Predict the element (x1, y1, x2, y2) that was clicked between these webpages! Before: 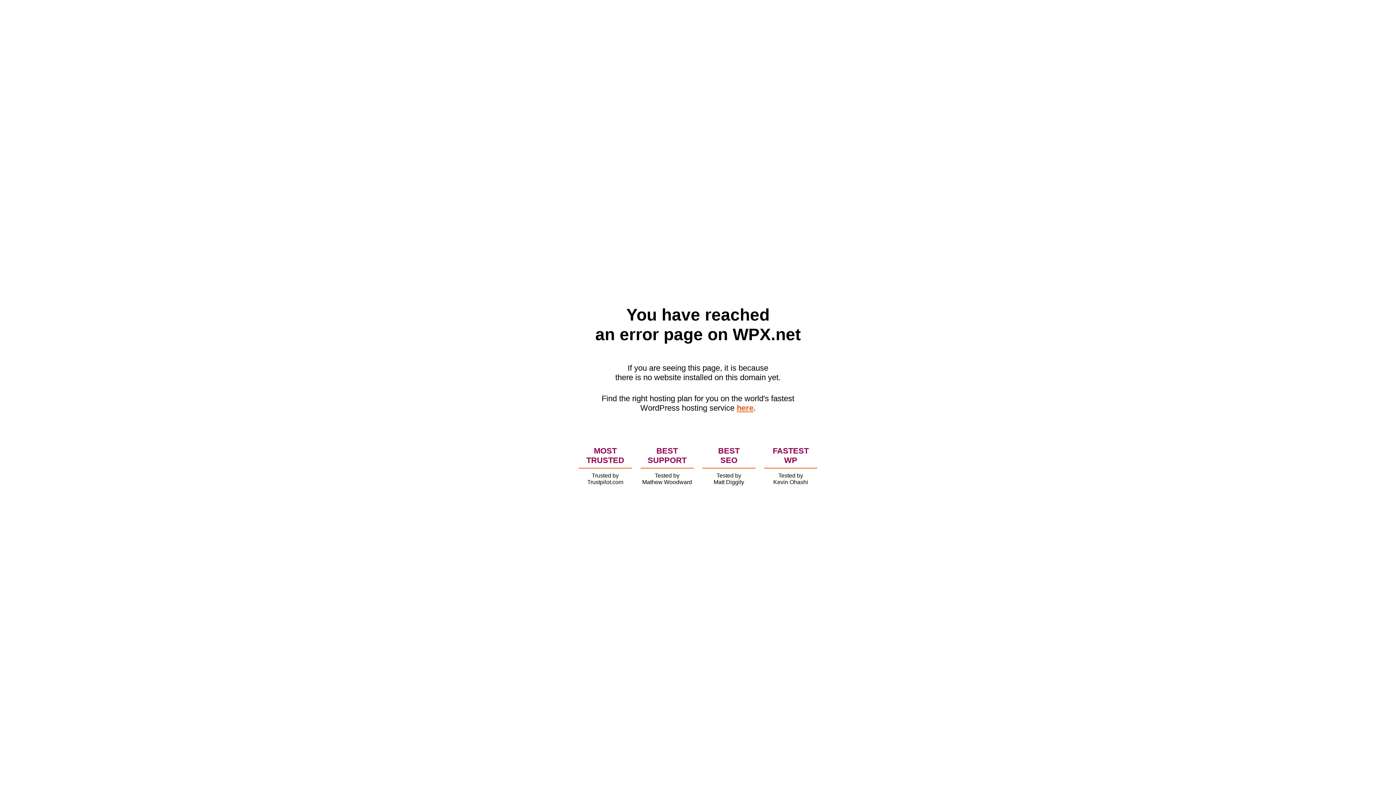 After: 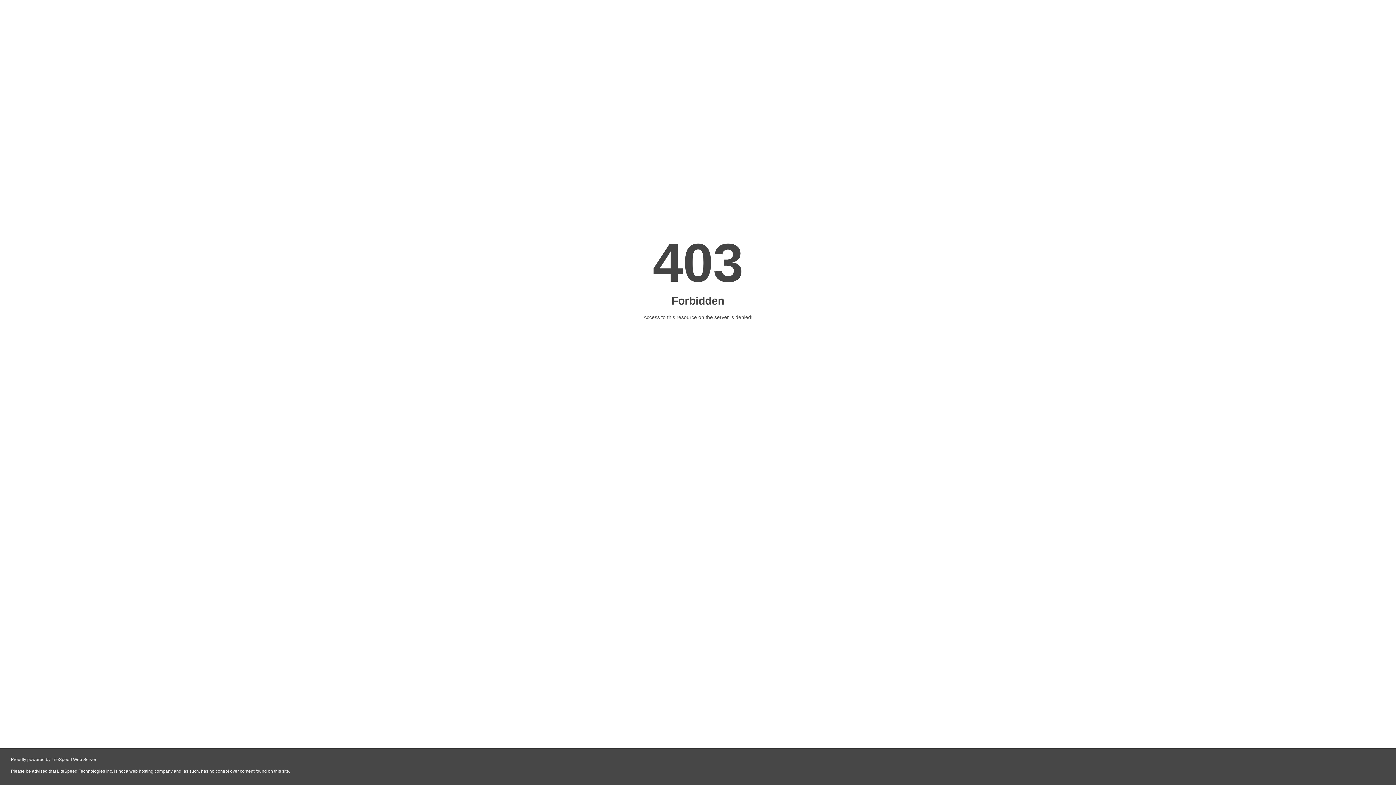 Action: bbox: (736, 403, 753, 412) label: here